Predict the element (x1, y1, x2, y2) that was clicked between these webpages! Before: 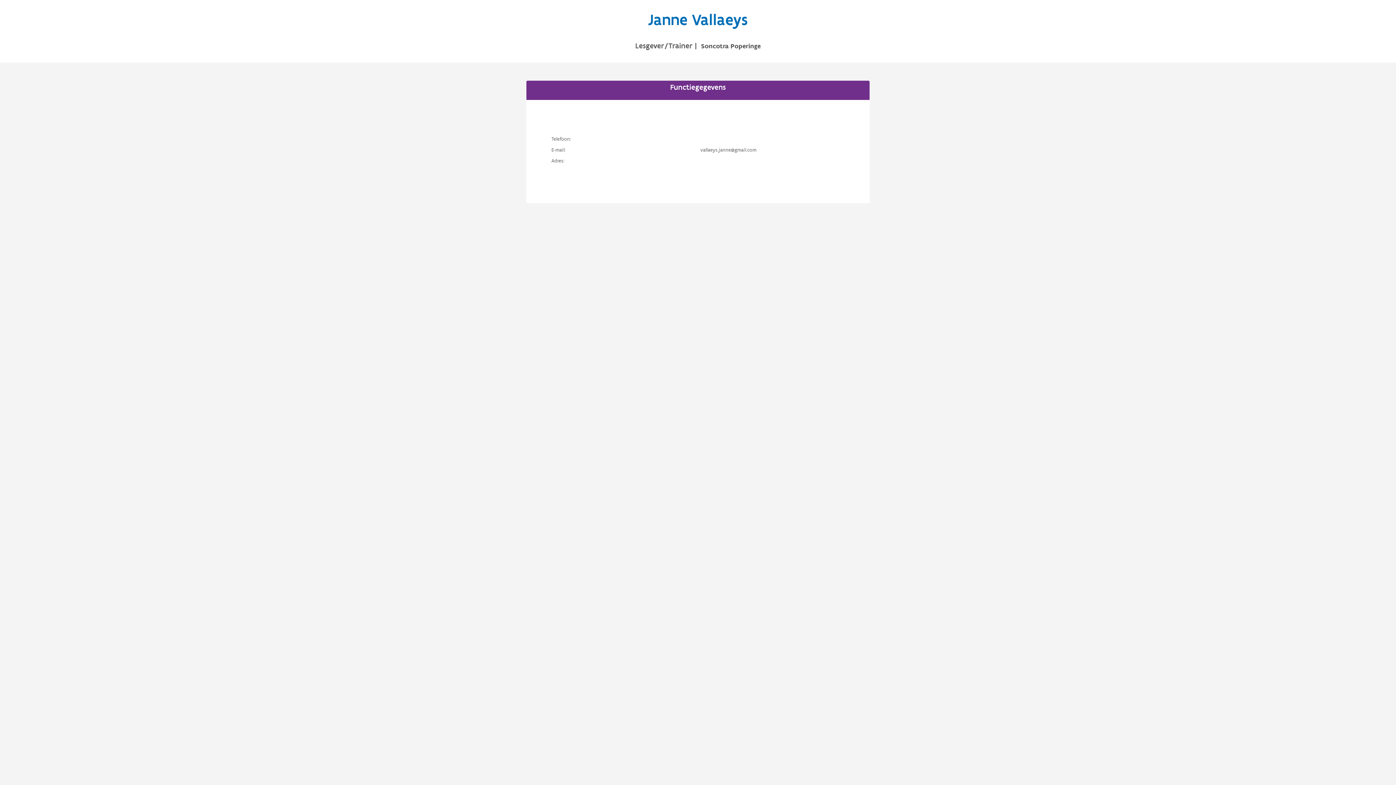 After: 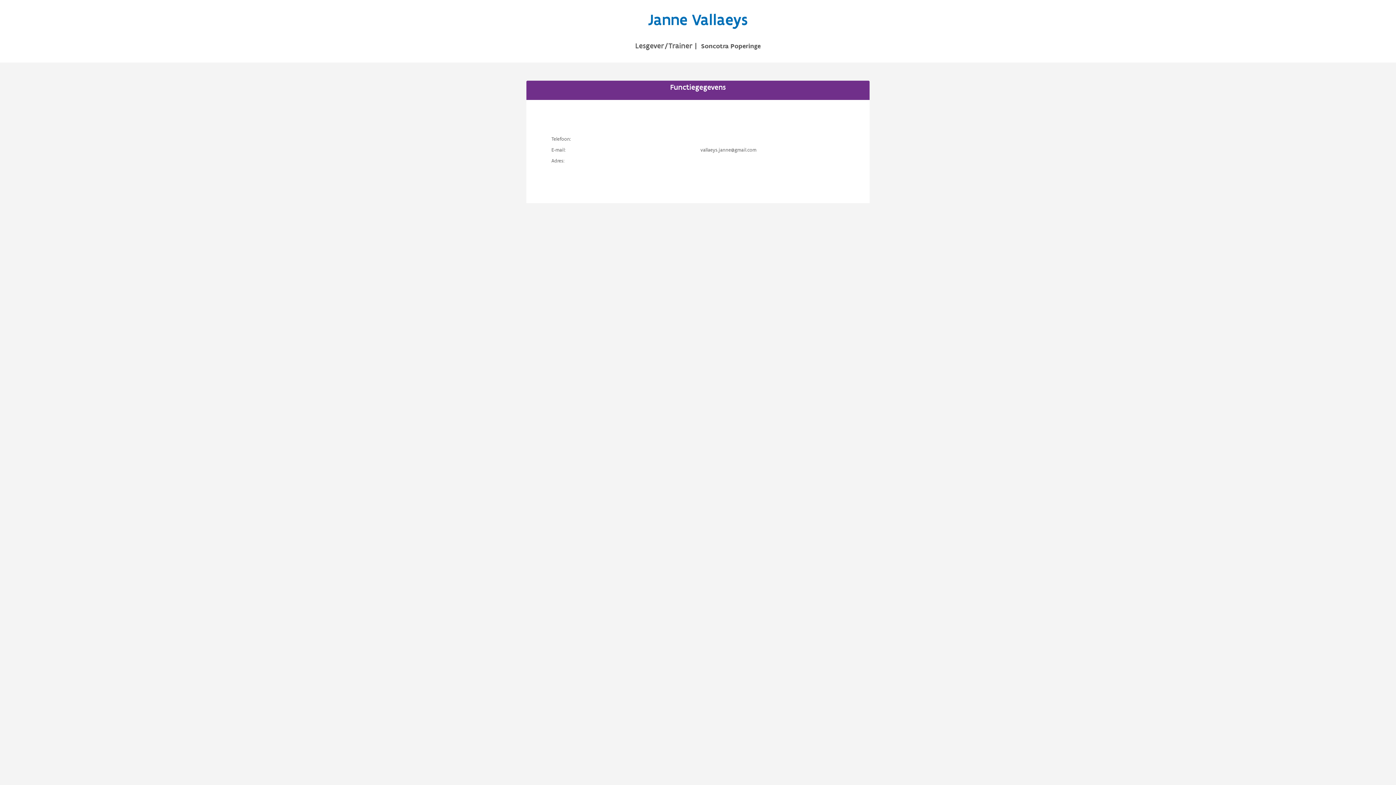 Action: bbox: (701, 42, 760, 50) label: Soncotra Poperinge